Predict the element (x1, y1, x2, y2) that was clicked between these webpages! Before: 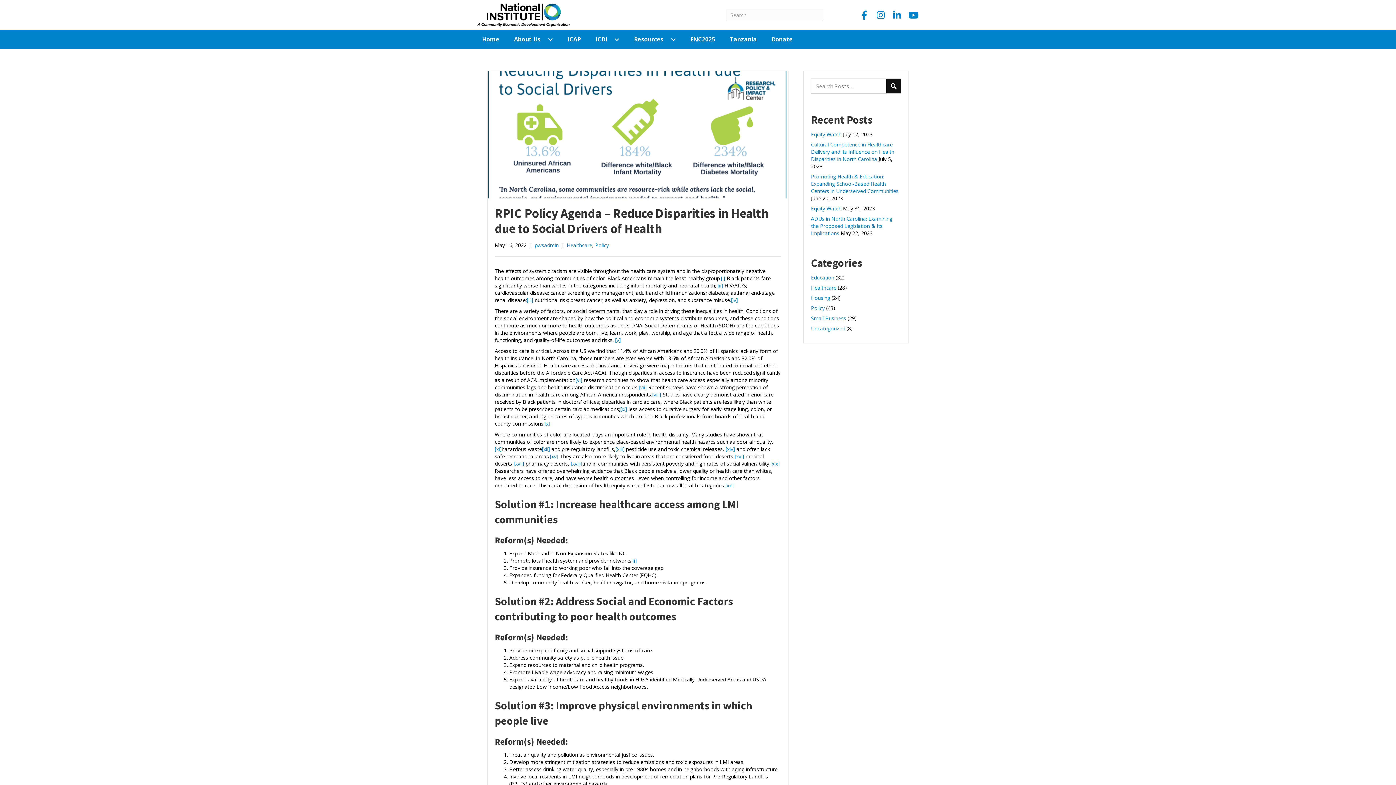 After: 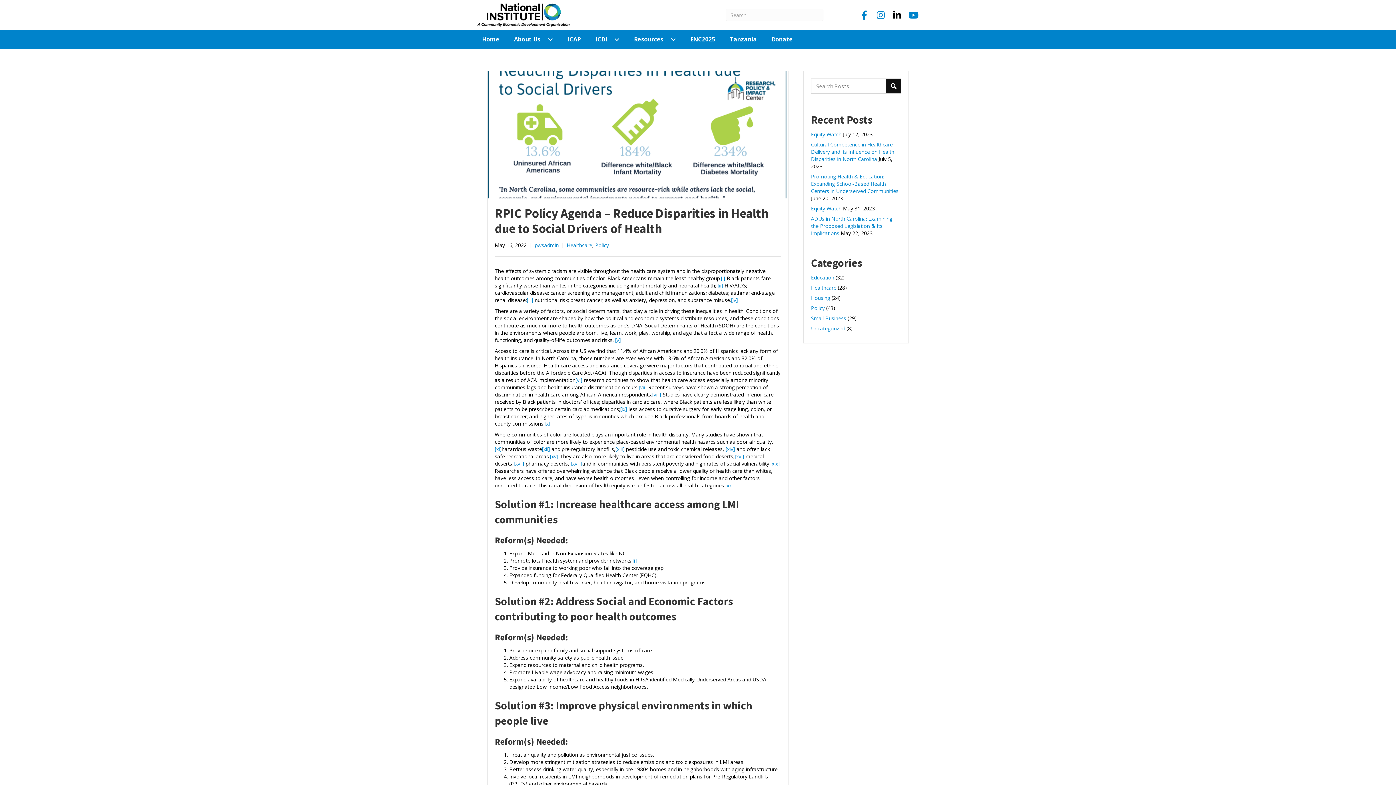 Action: bbox: (891, 8, 903, 21) label: LinkedIn